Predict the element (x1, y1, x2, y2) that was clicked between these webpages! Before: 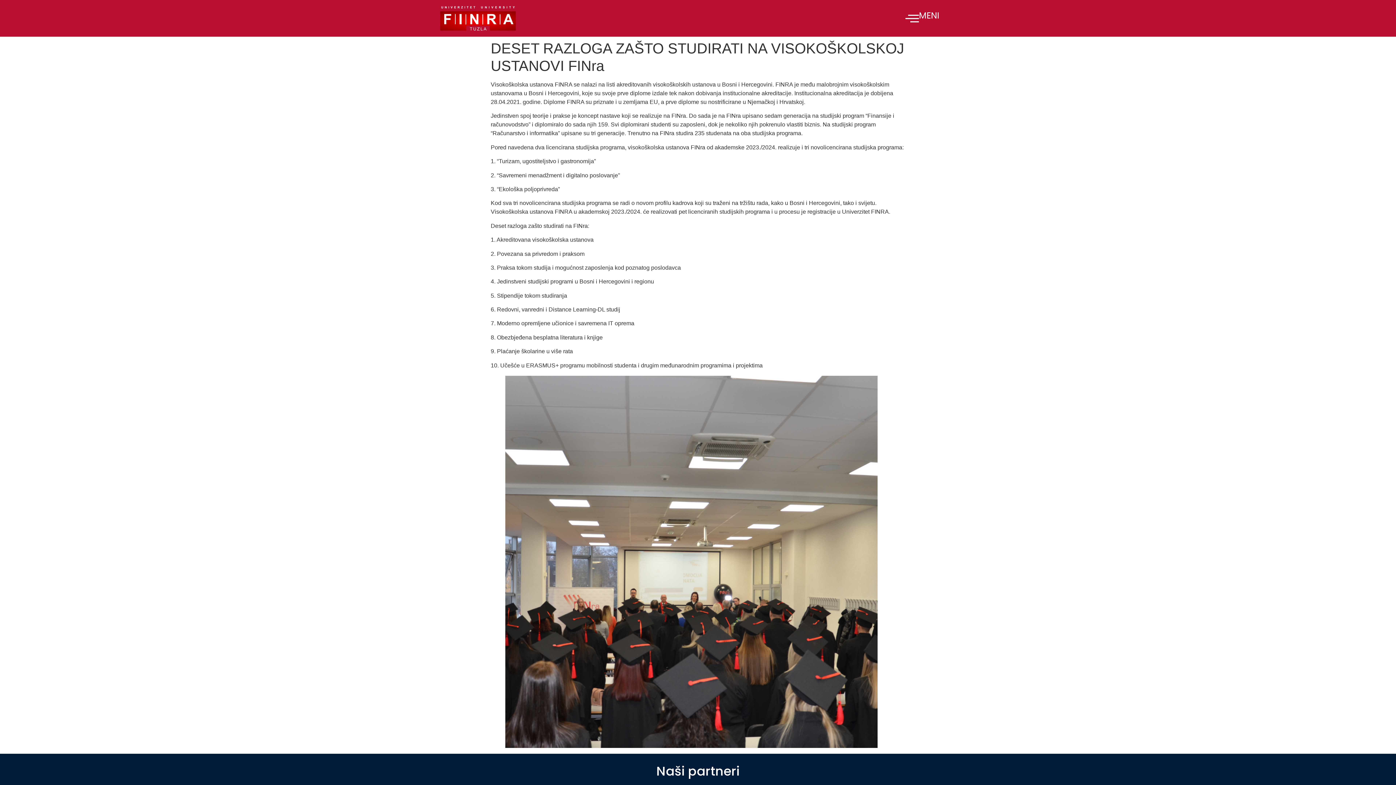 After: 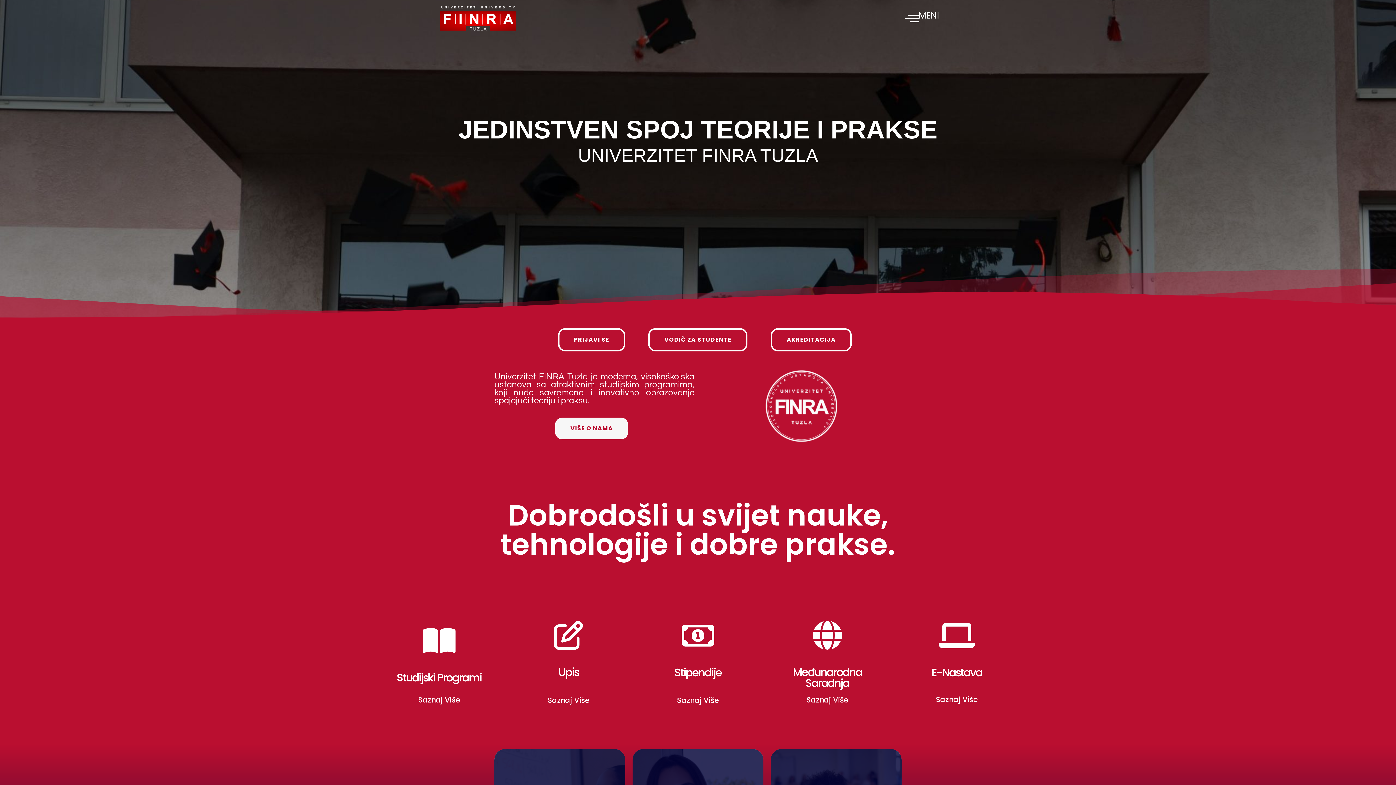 Action: bbox: (440, 5, 516, 30)